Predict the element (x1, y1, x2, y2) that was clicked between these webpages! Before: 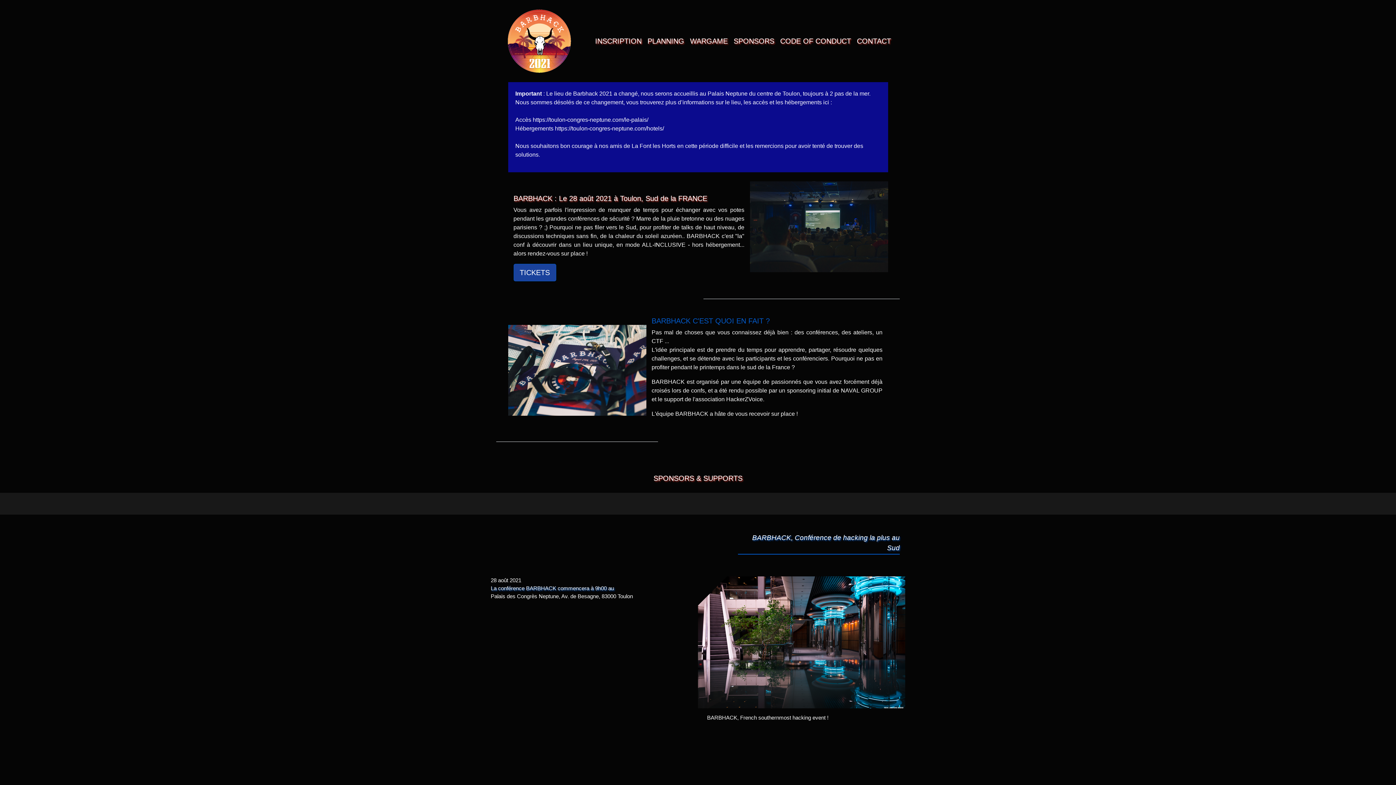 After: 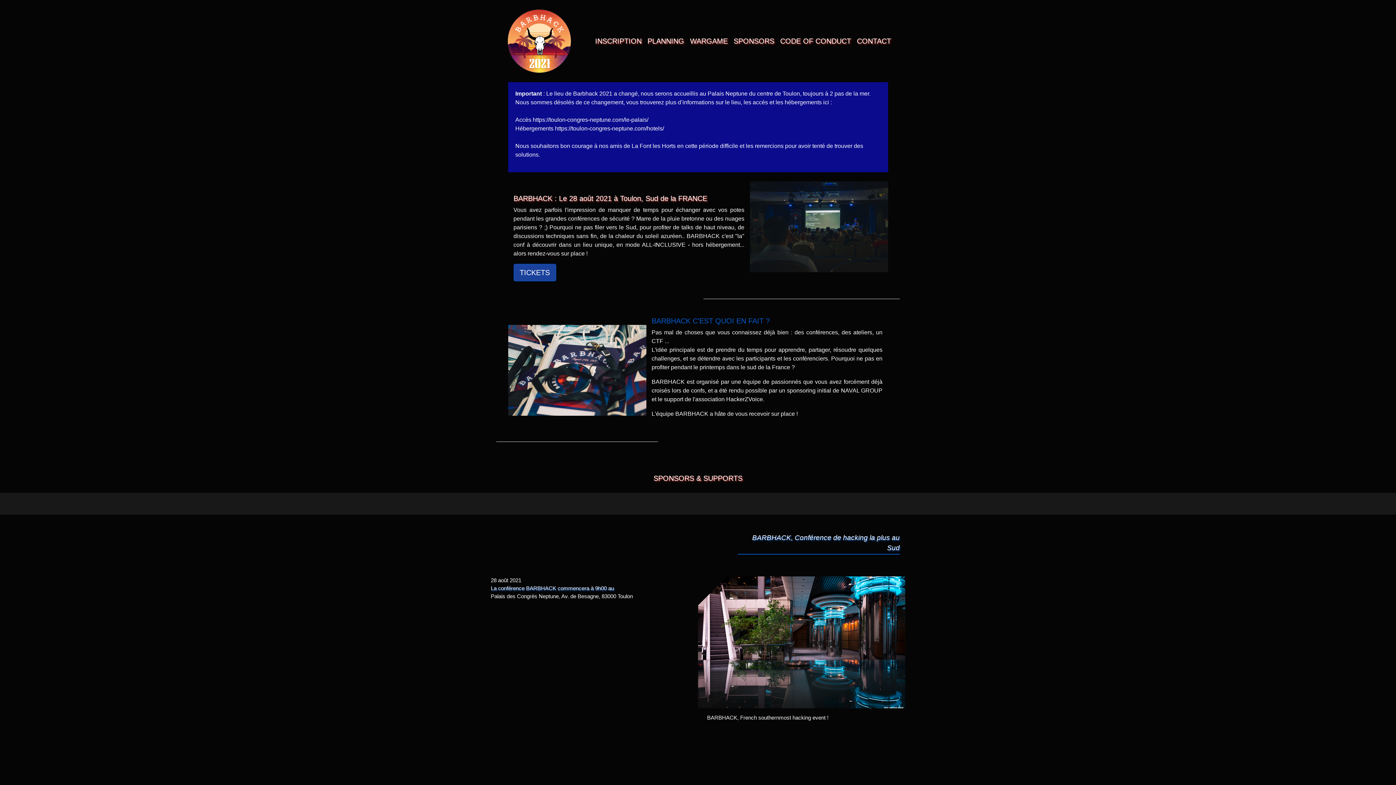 Action: bbox: (502, 2, 574, 79)